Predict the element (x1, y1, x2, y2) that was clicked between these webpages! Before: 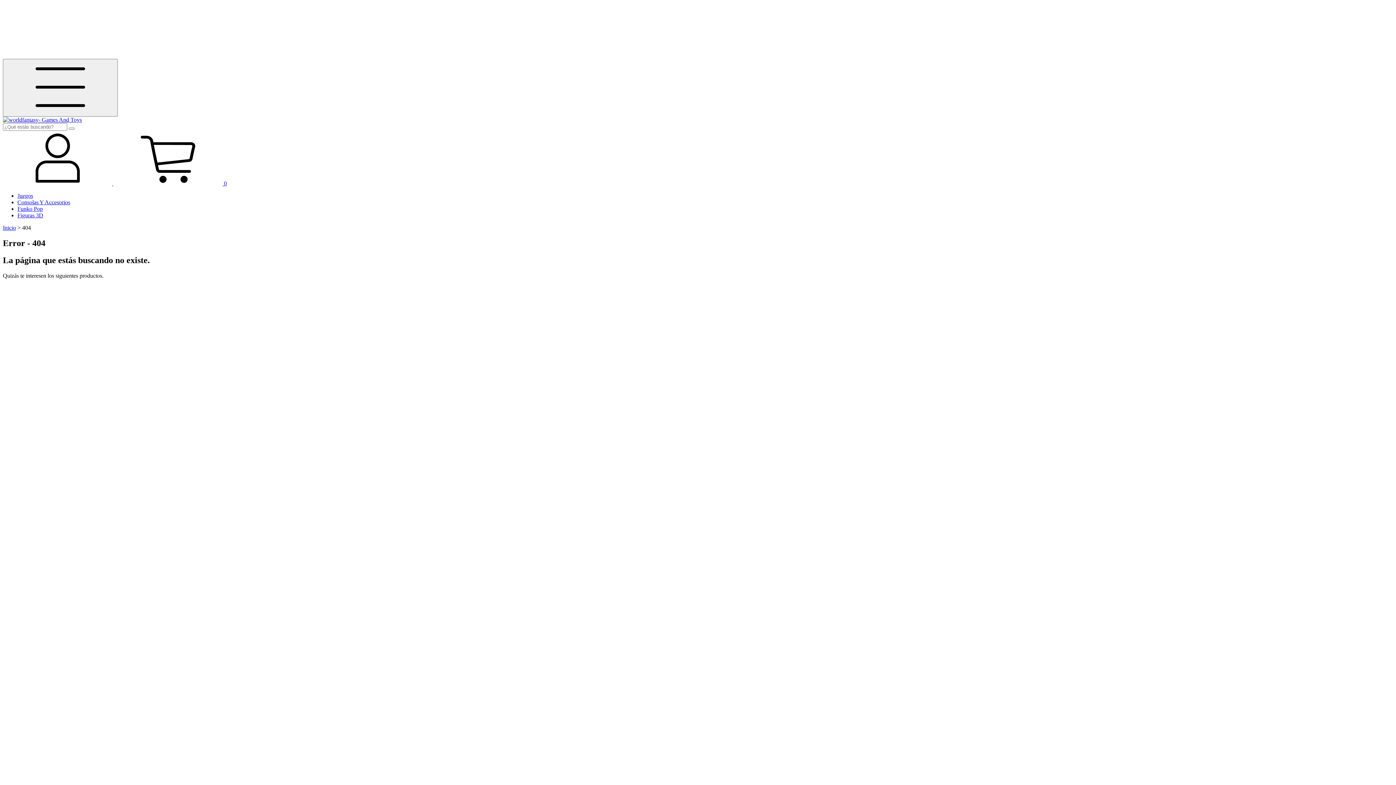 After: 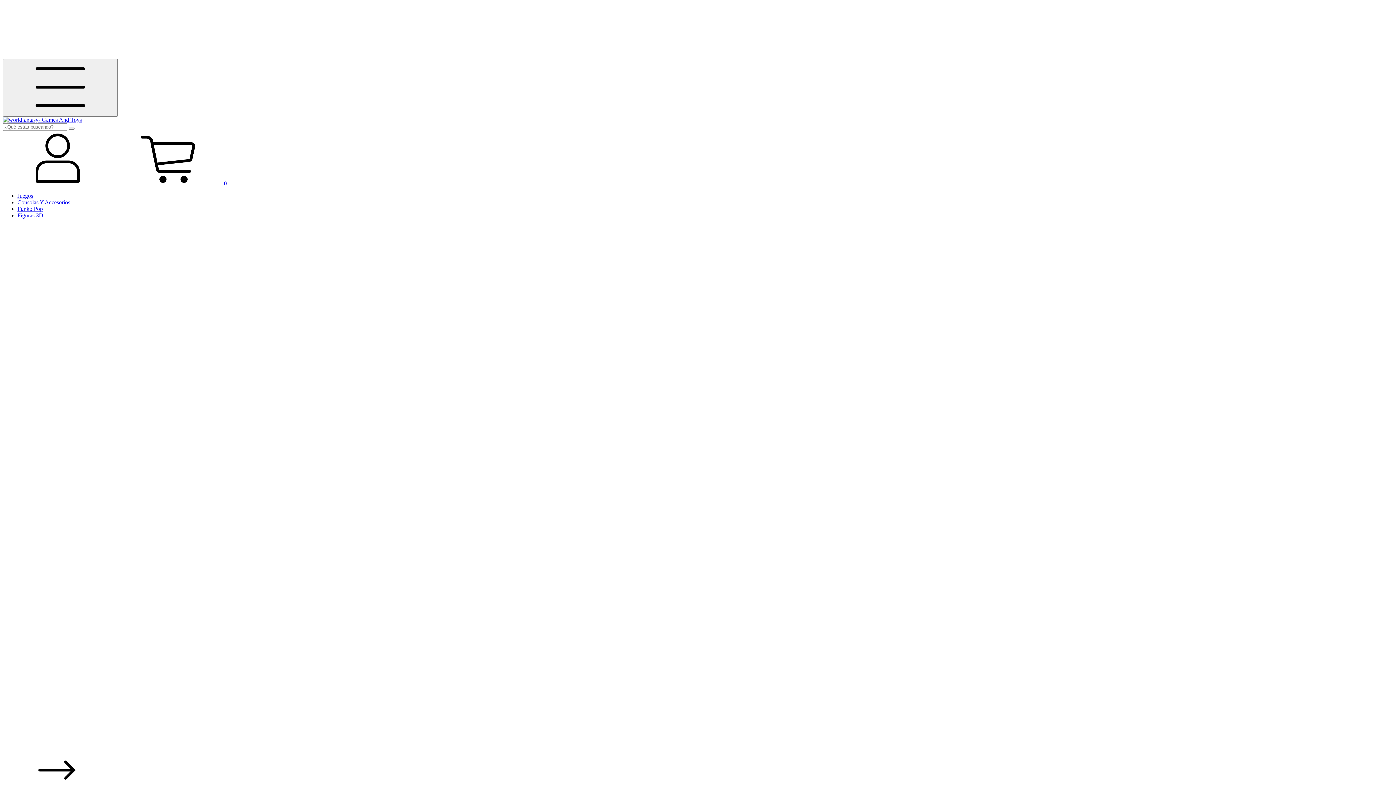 Action: bbox: (2, 224, 16, 230) label: Inicio